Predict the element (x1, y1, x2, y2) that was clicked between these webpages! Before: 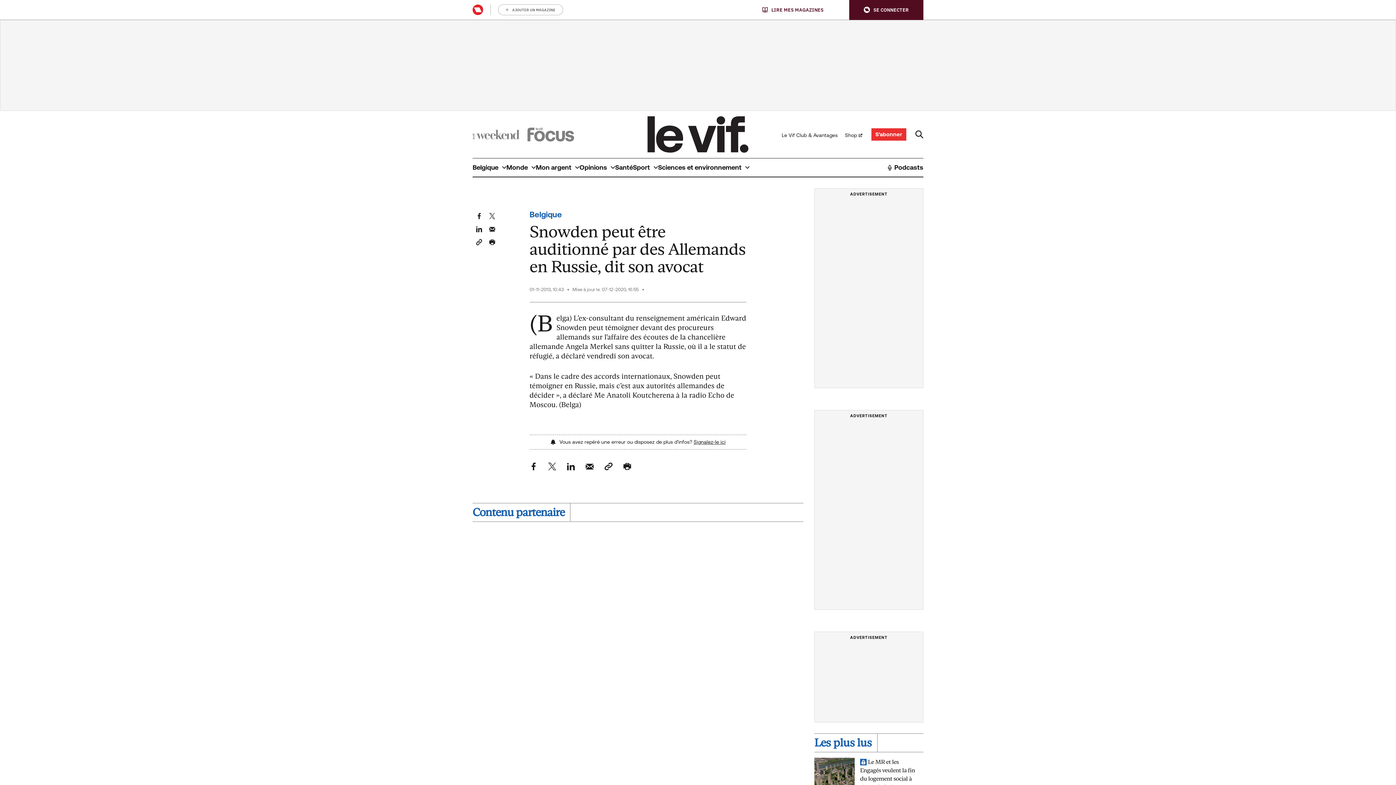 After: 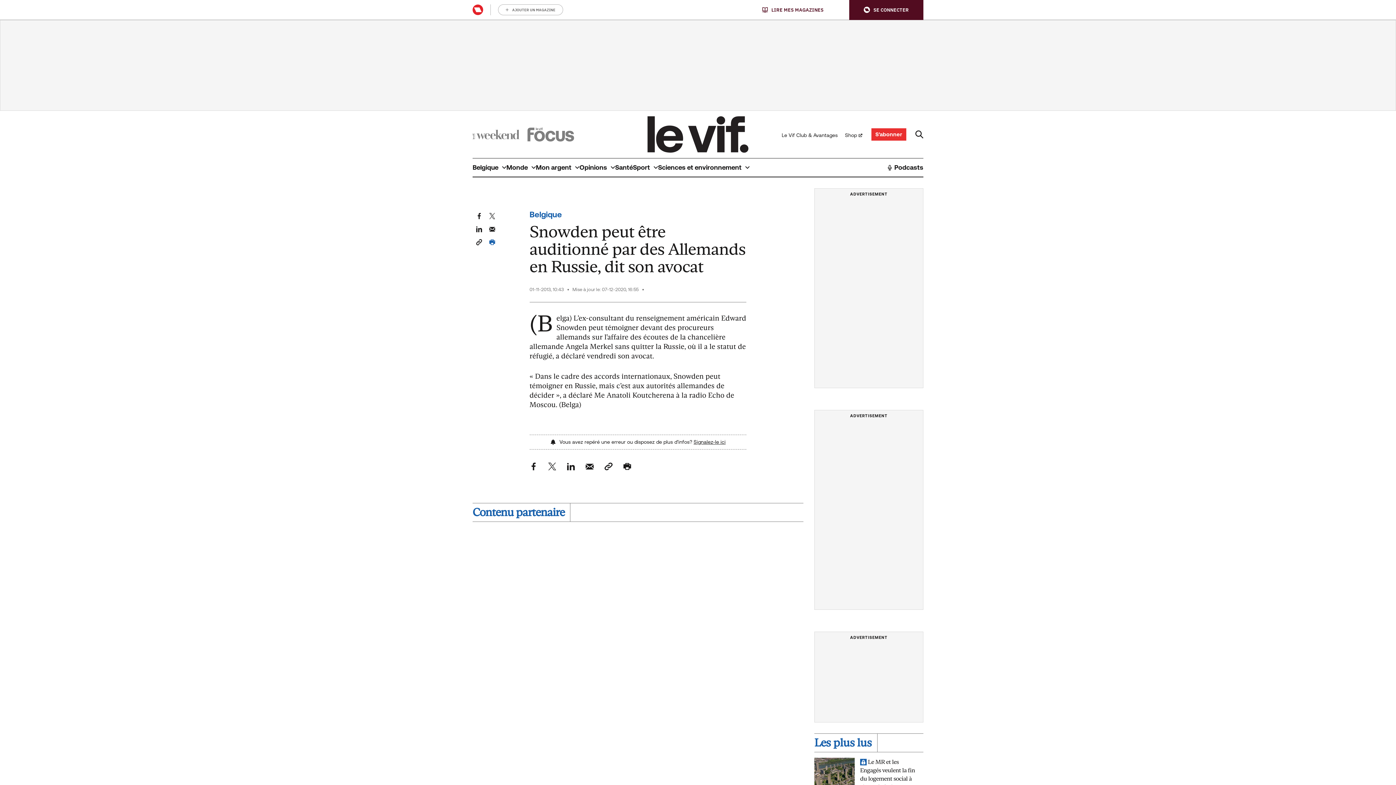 Action: label: Print dit artikel bbox: (489, 238, 495, 245)